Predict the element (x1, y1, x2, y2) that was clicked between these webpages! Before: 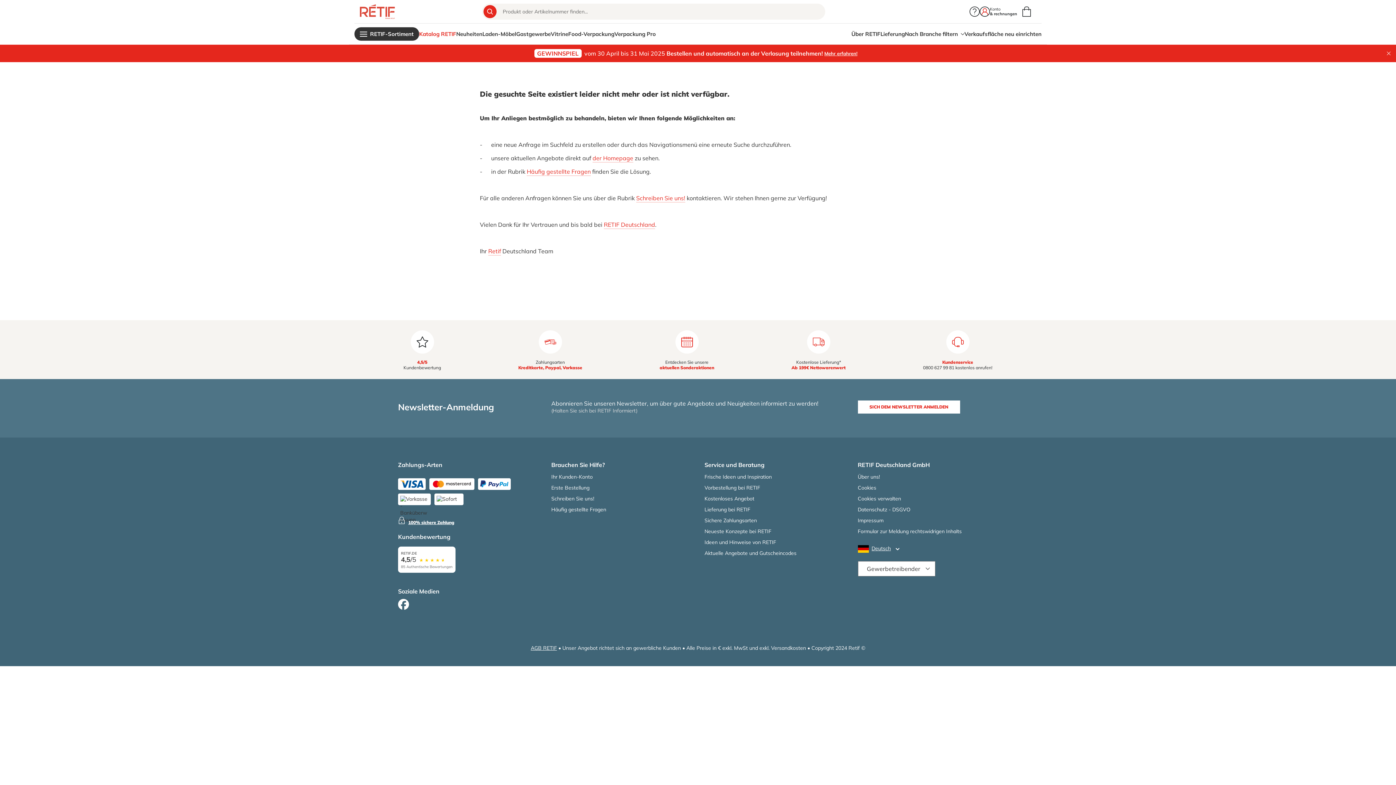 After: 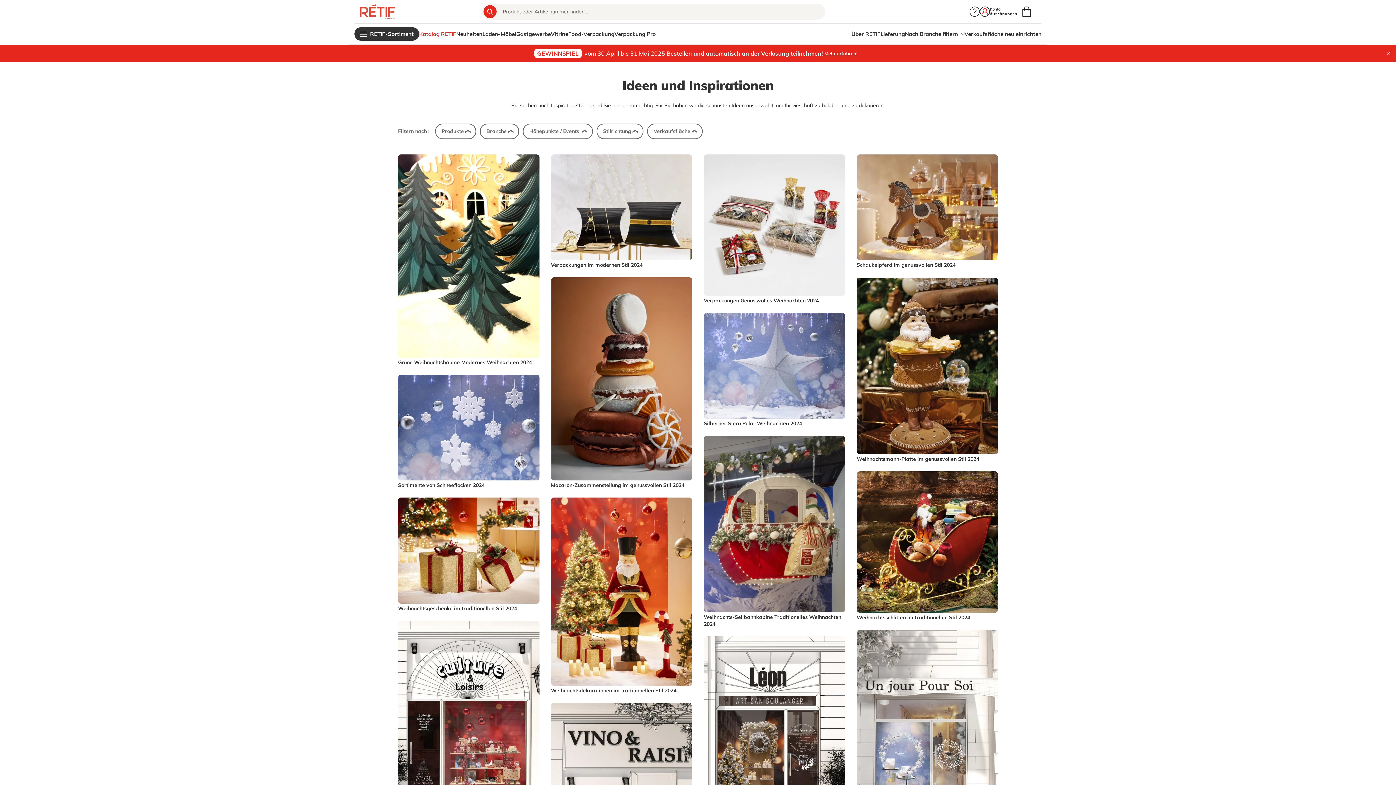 Action: label: Frische Ideen und Inspiration bbox: (704, 473, 772, 480)